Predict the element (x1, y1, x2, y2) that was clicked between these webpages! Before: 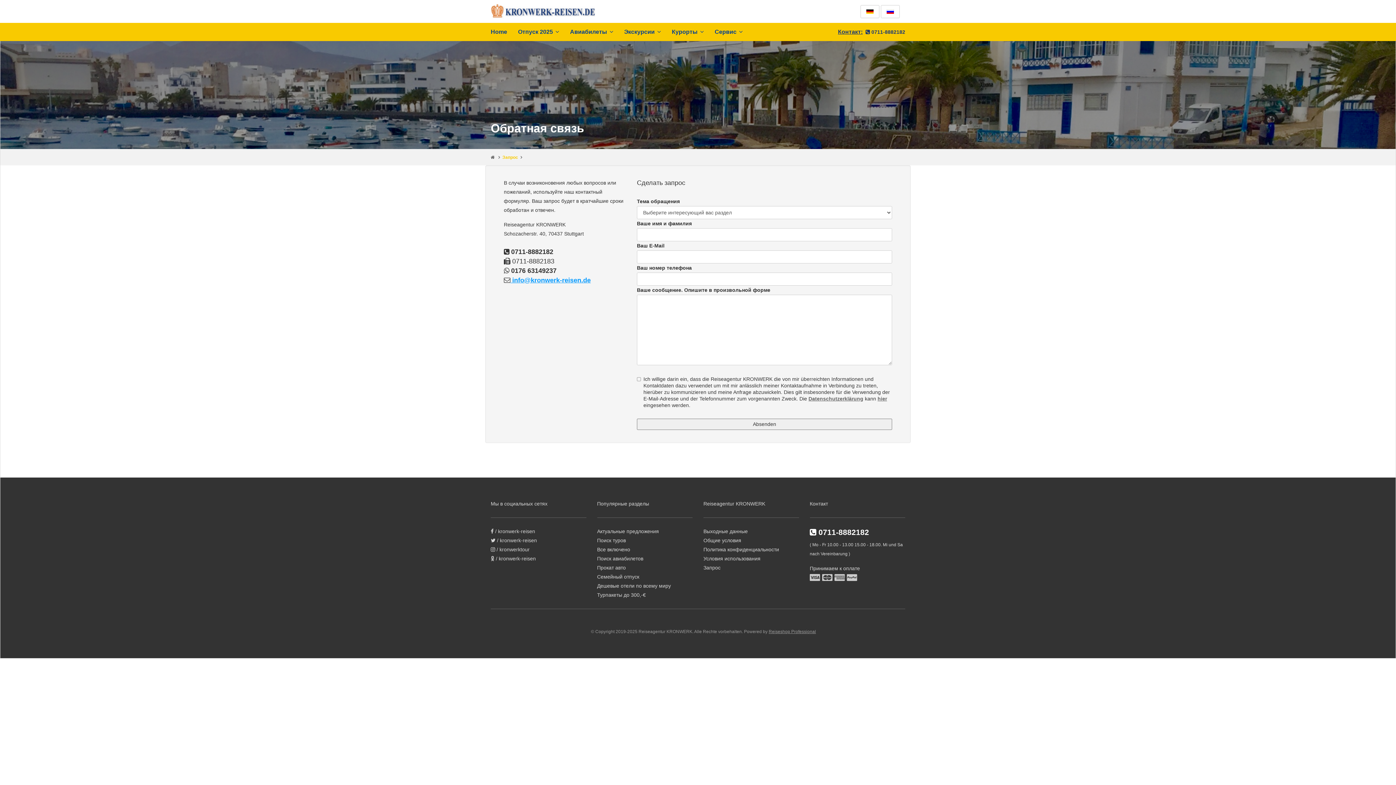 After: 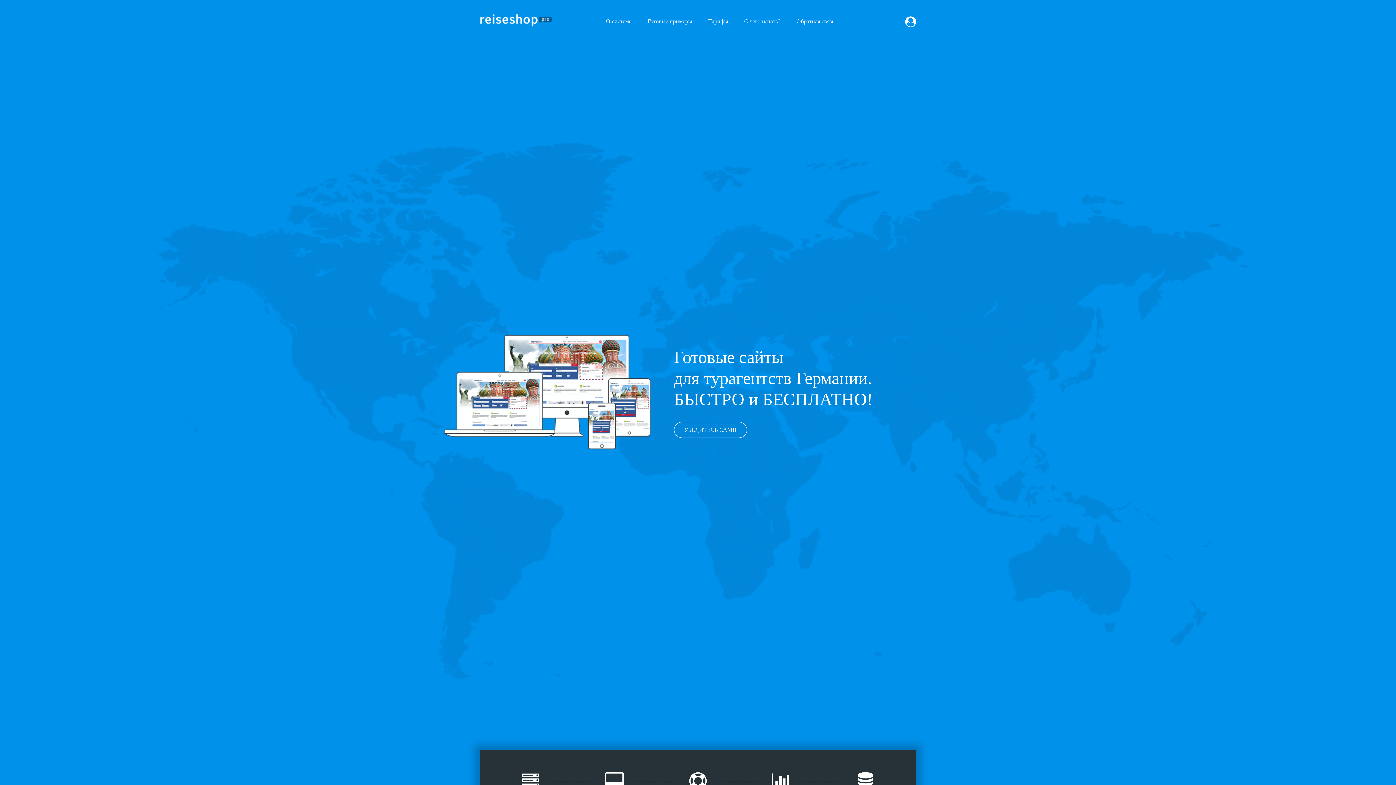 Action: label: Reiseshop Professional bbox: (768, 629, 816, 634)